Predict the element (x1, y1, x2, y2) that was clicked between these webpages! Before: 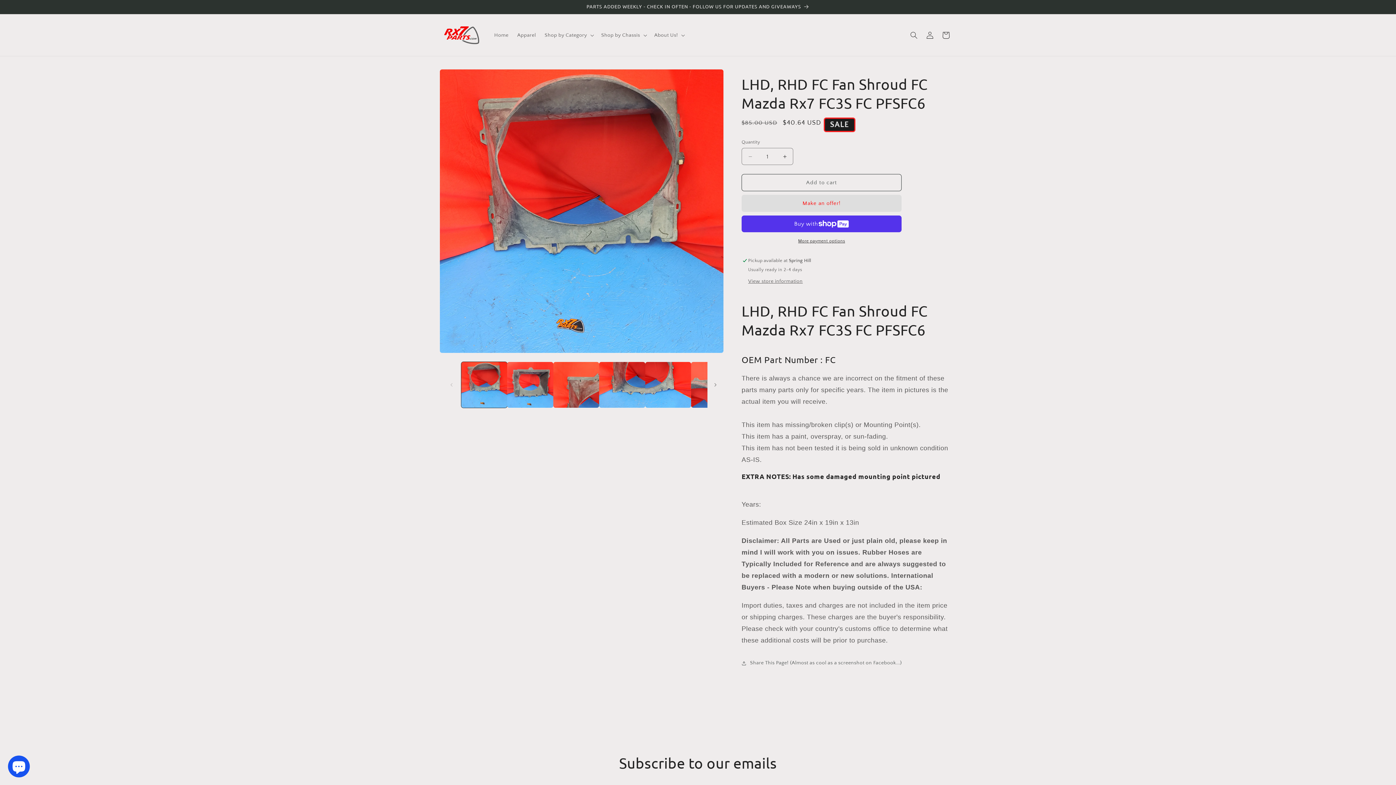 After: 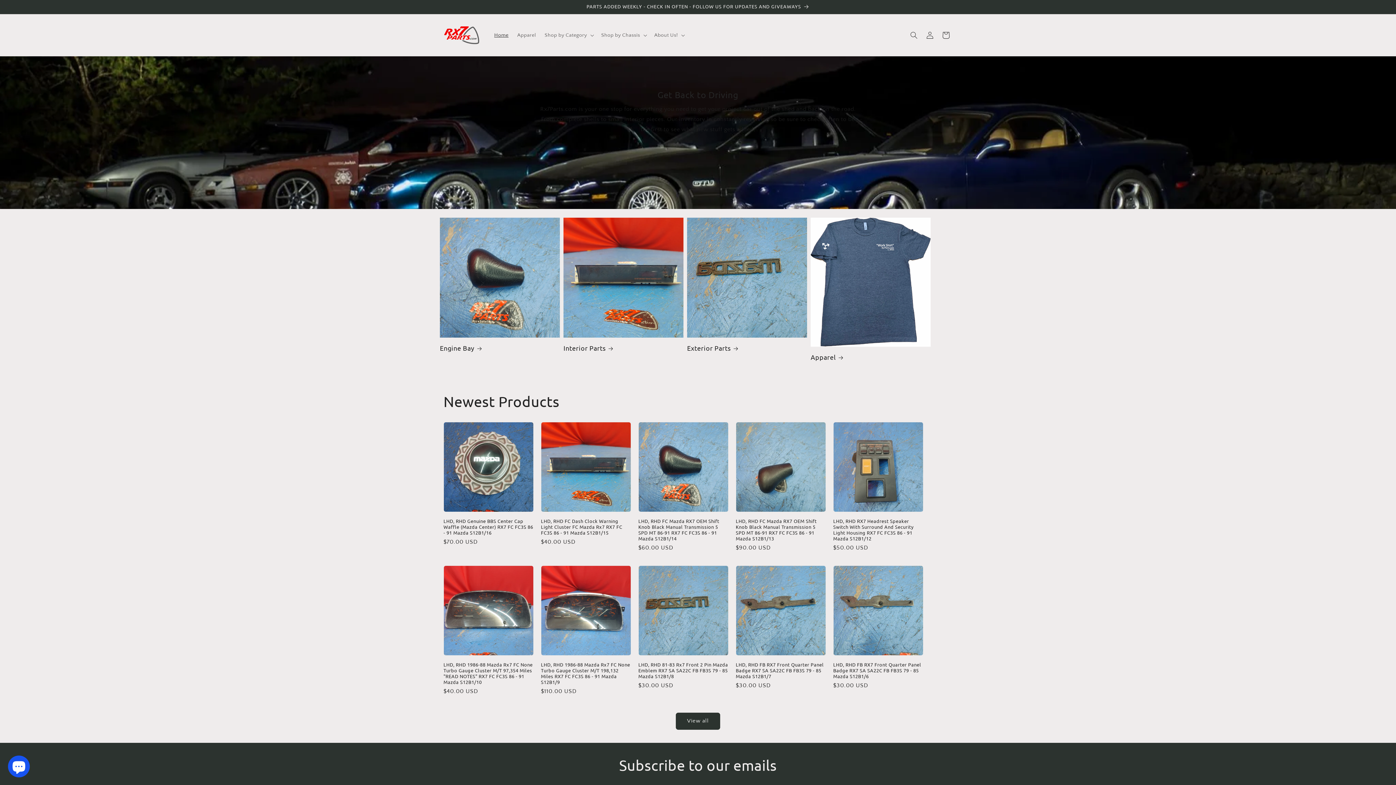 Action: bbox: (440, 14, 482, 56)